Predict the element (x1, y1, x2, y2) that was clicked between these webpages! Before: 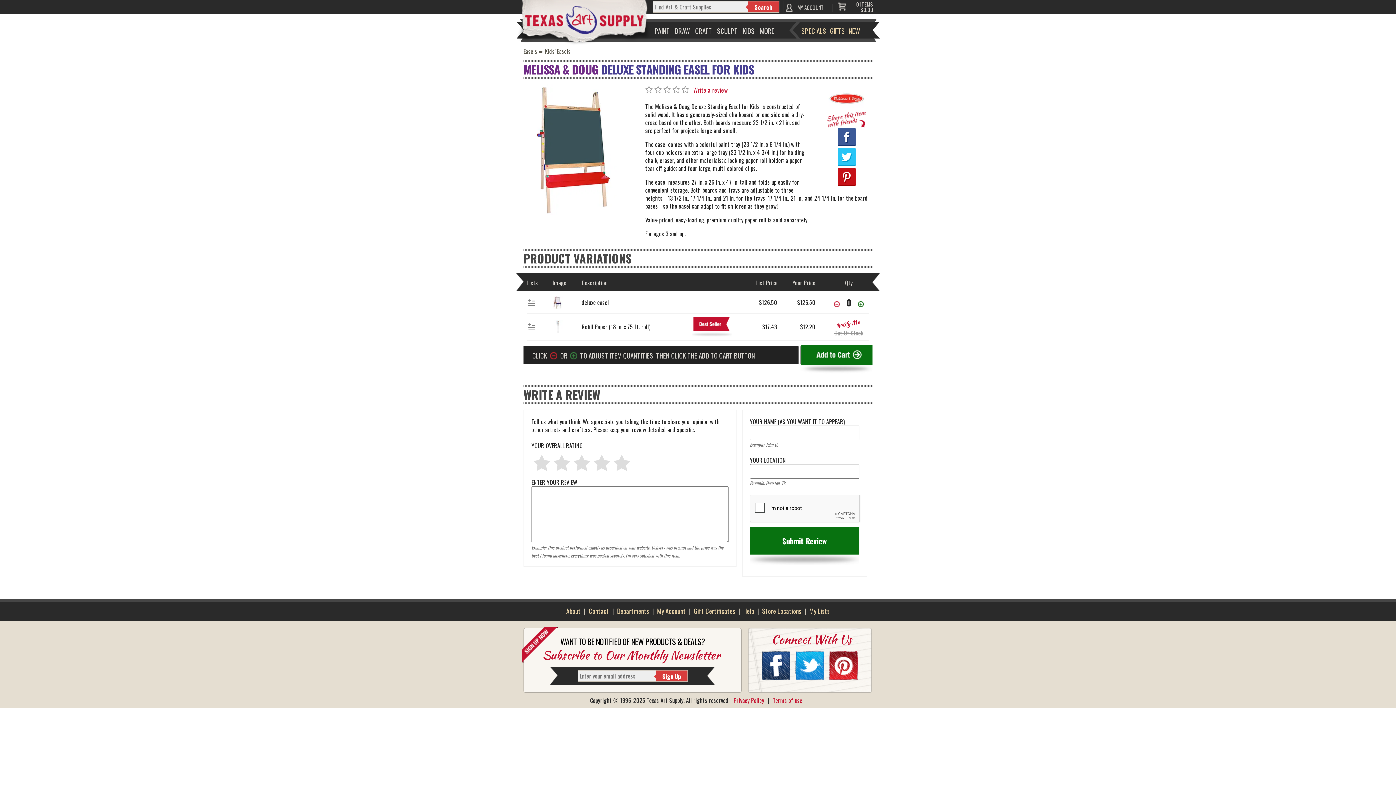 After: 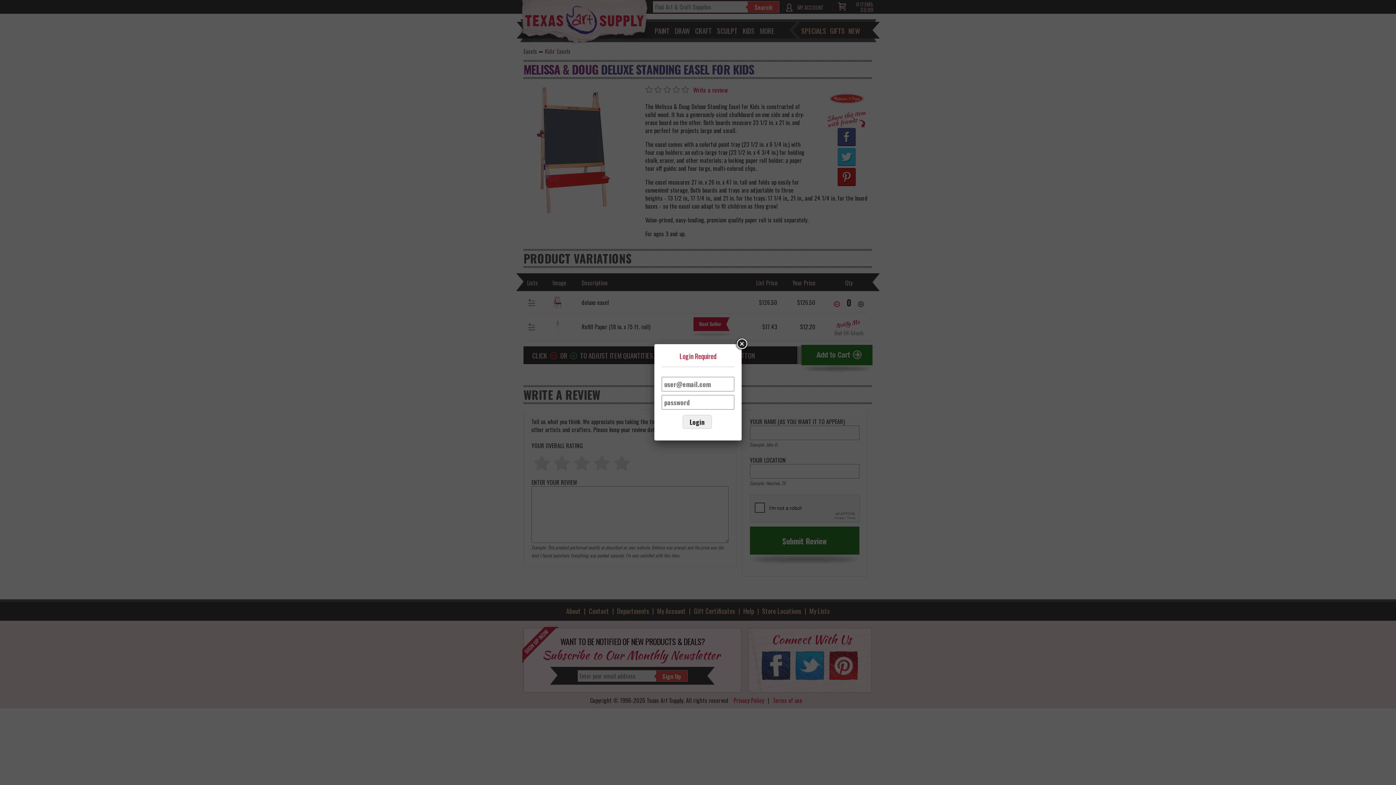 Action: bbox: (527, 321, 536, 330)